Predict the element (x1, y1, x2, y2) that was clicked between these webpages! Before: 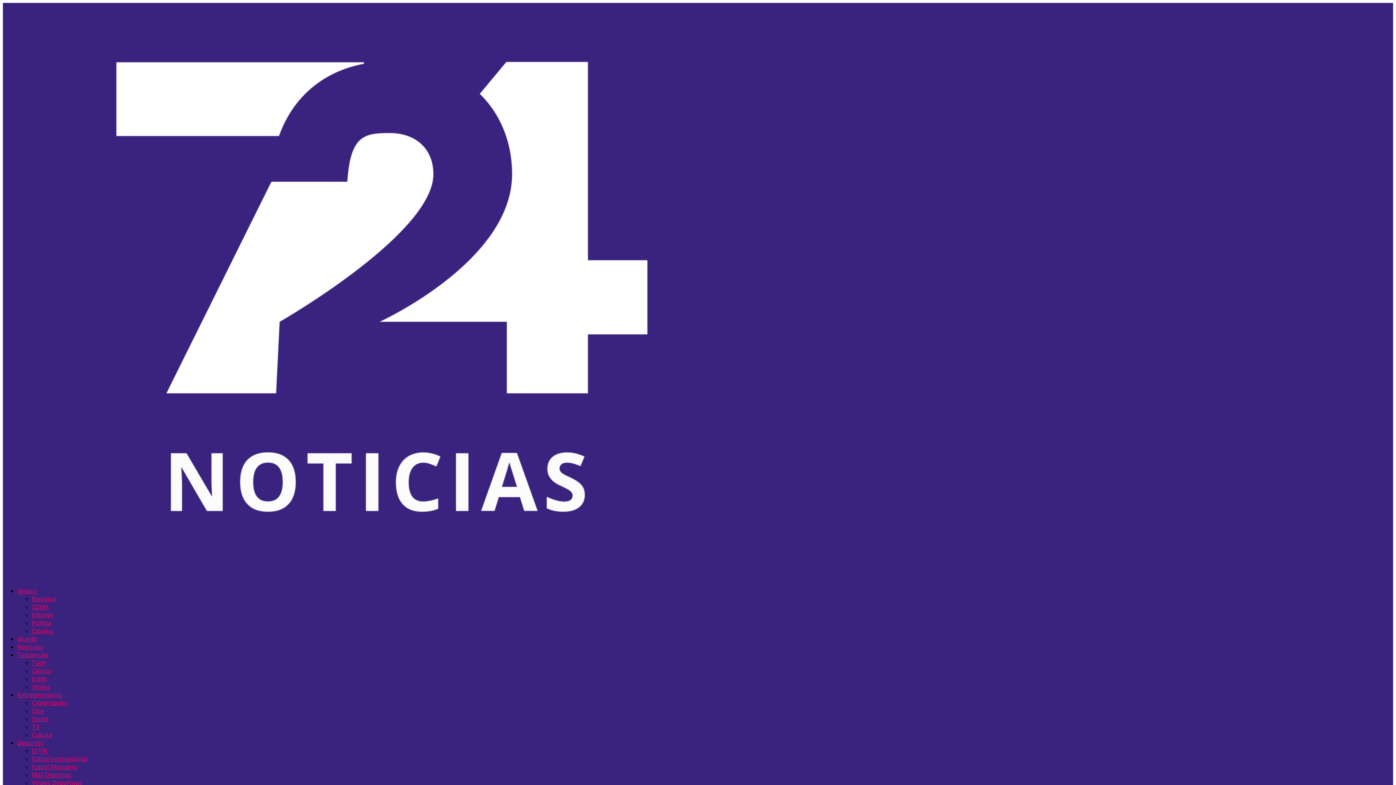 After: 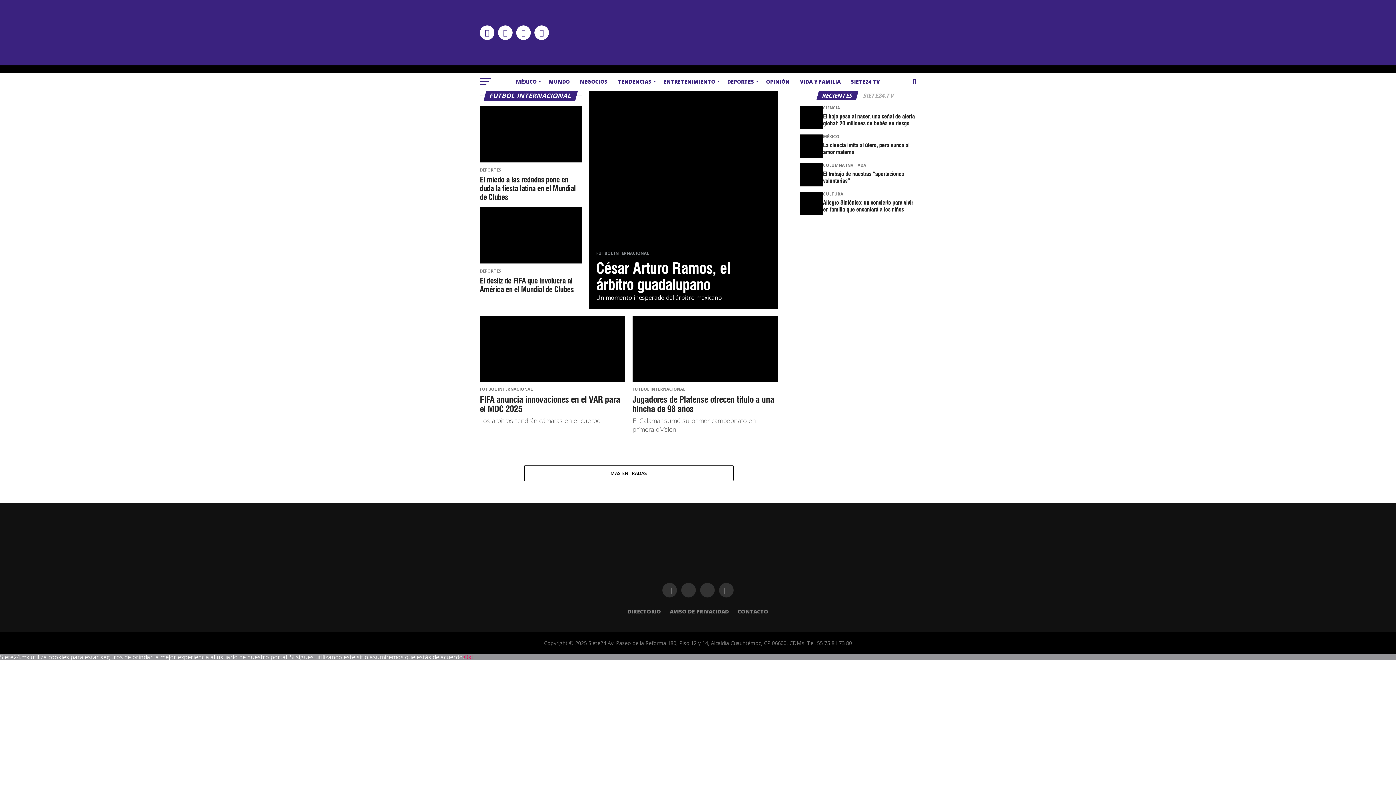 Action: label: Futbol Internacional bbox: (32, 755, 87, 763)